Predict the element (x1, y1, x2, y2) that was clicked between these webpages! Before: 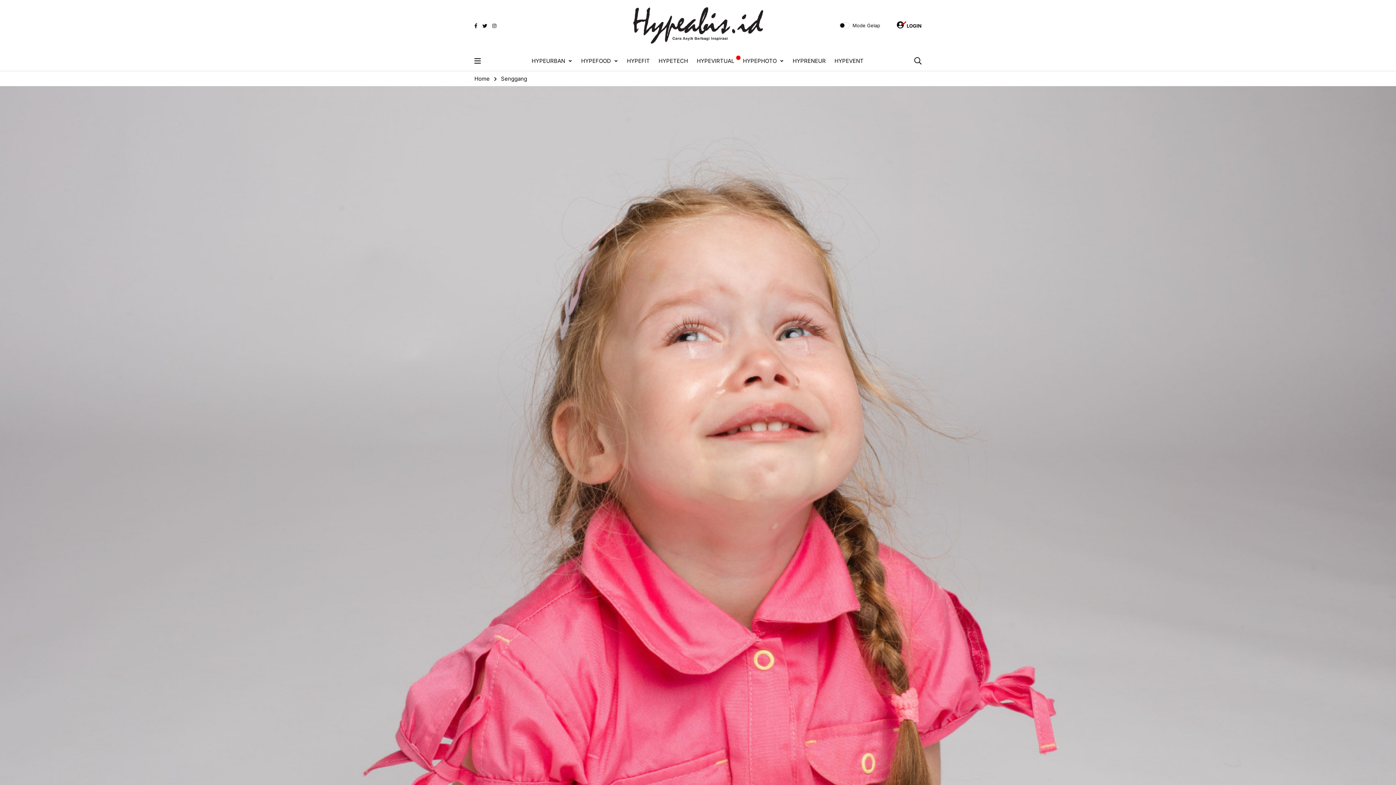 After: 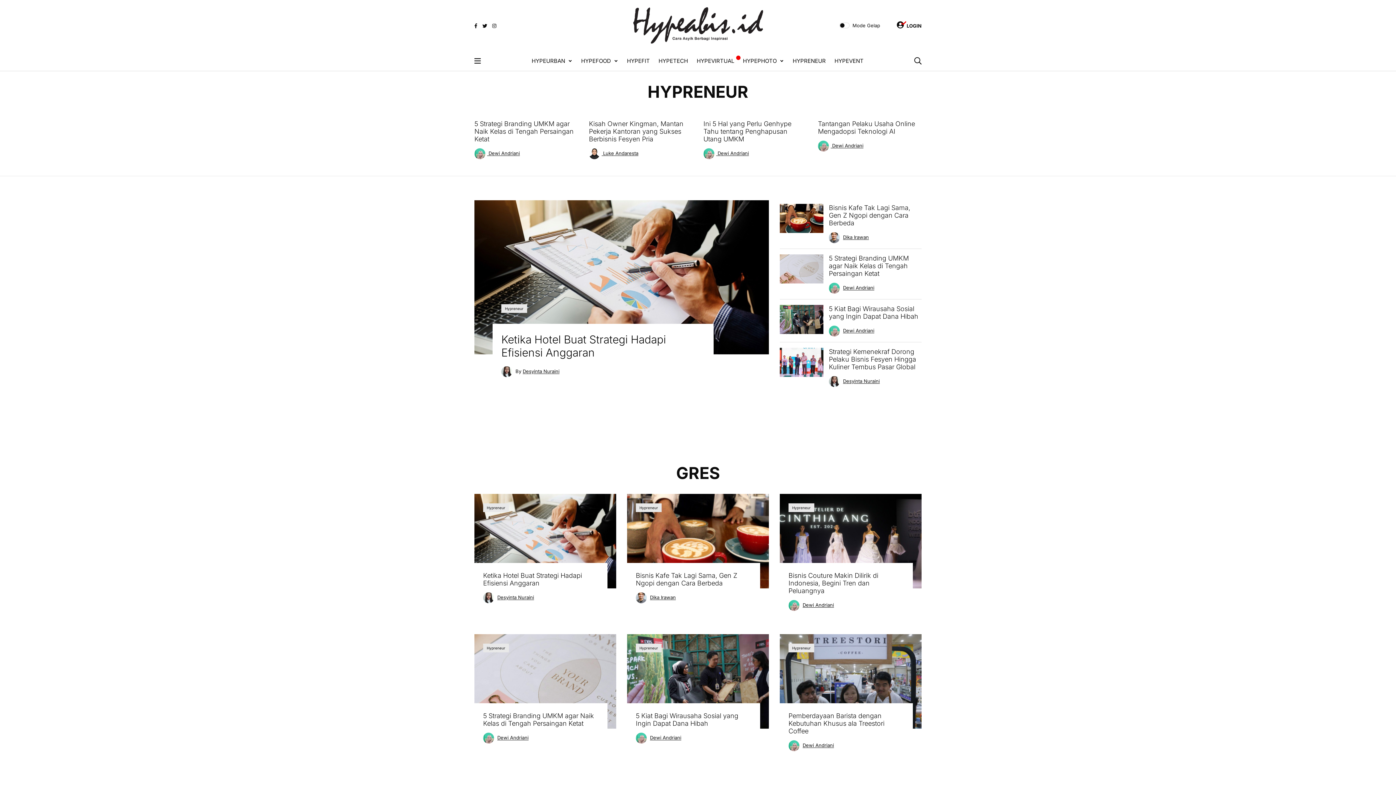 Action: bbox: (792, 56, 826, 65) label: HYPRENEUR